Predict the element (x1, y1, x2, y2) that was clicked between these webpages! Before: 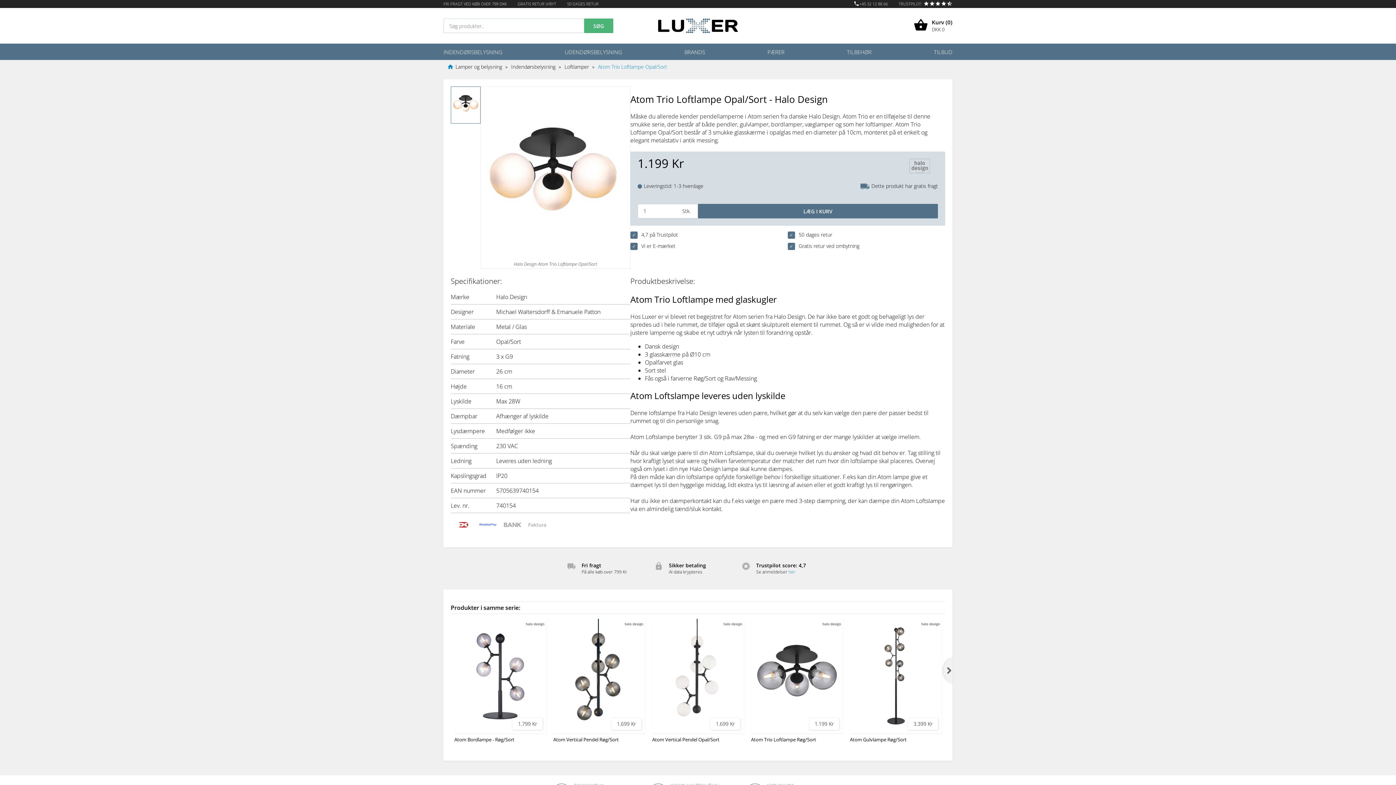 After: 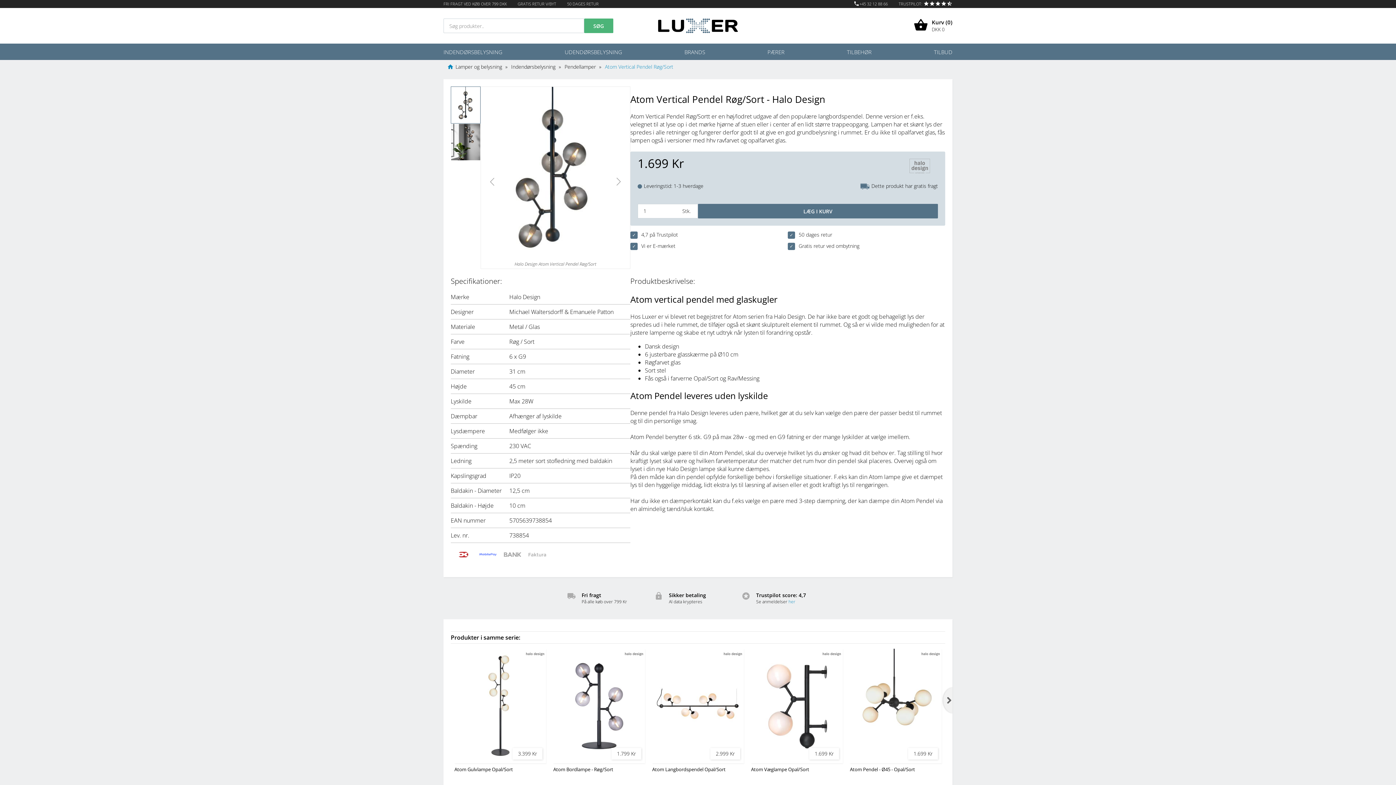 Action: label: 1.699 Kr bbox: (553, 619, 645, 733)